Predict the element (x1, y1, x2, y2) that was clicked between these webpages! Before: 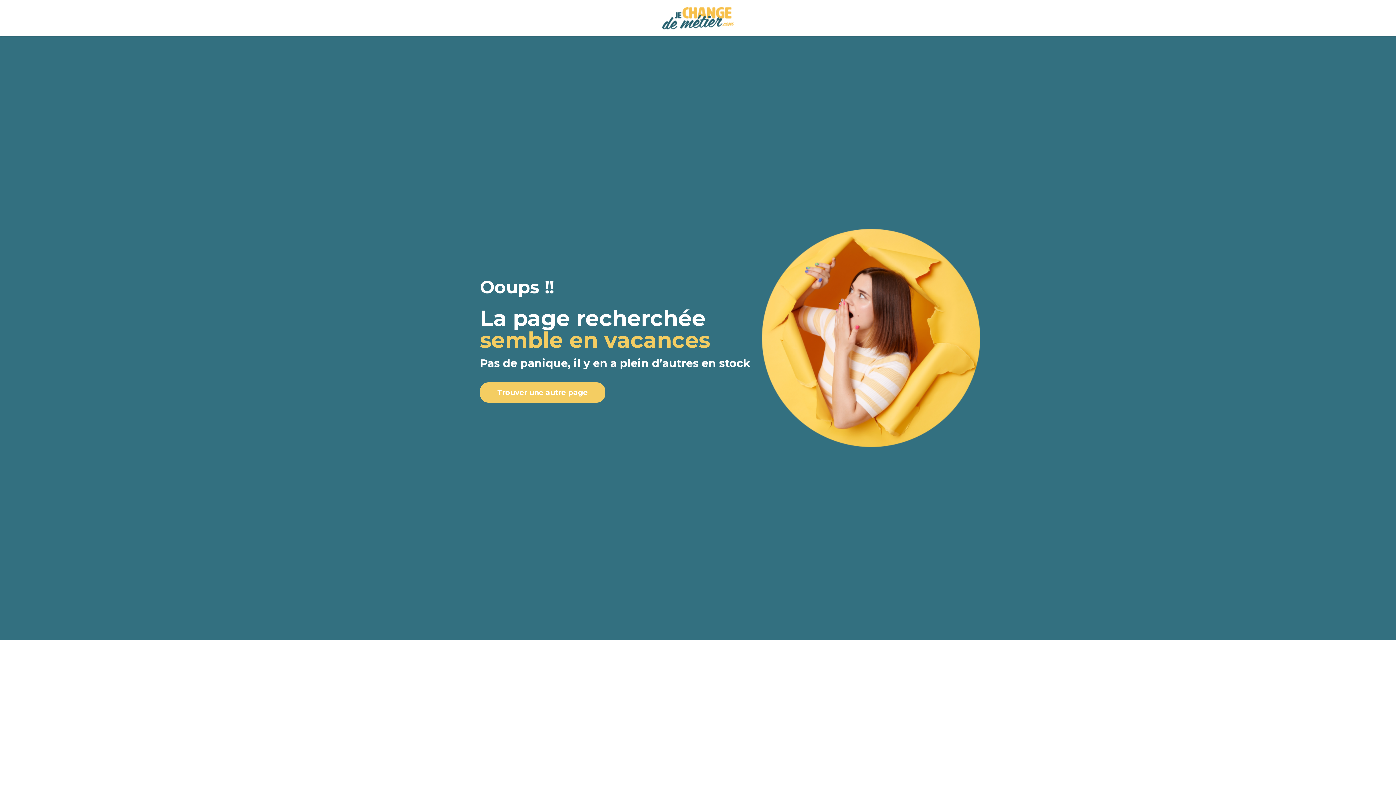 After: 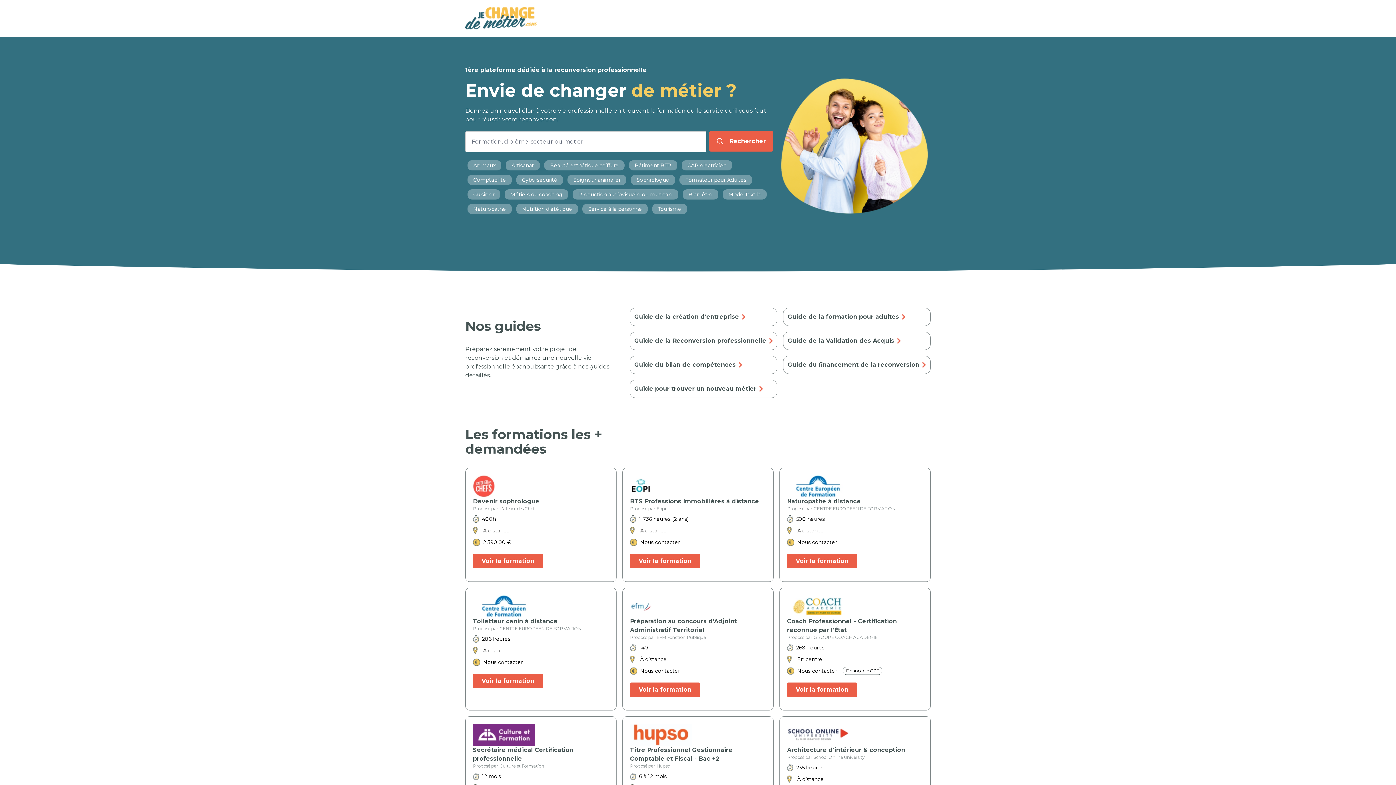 Action: bbox: (662, 7, 733, 29)